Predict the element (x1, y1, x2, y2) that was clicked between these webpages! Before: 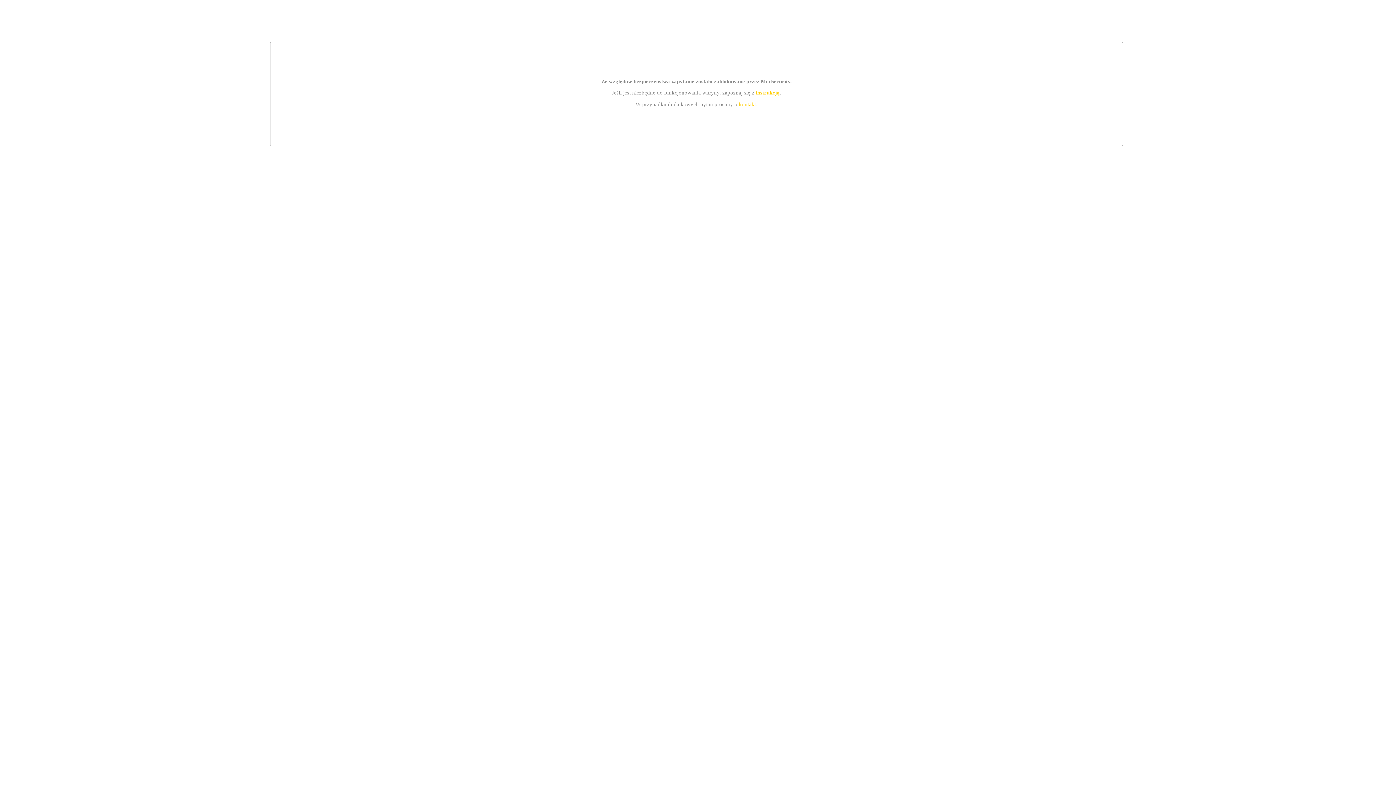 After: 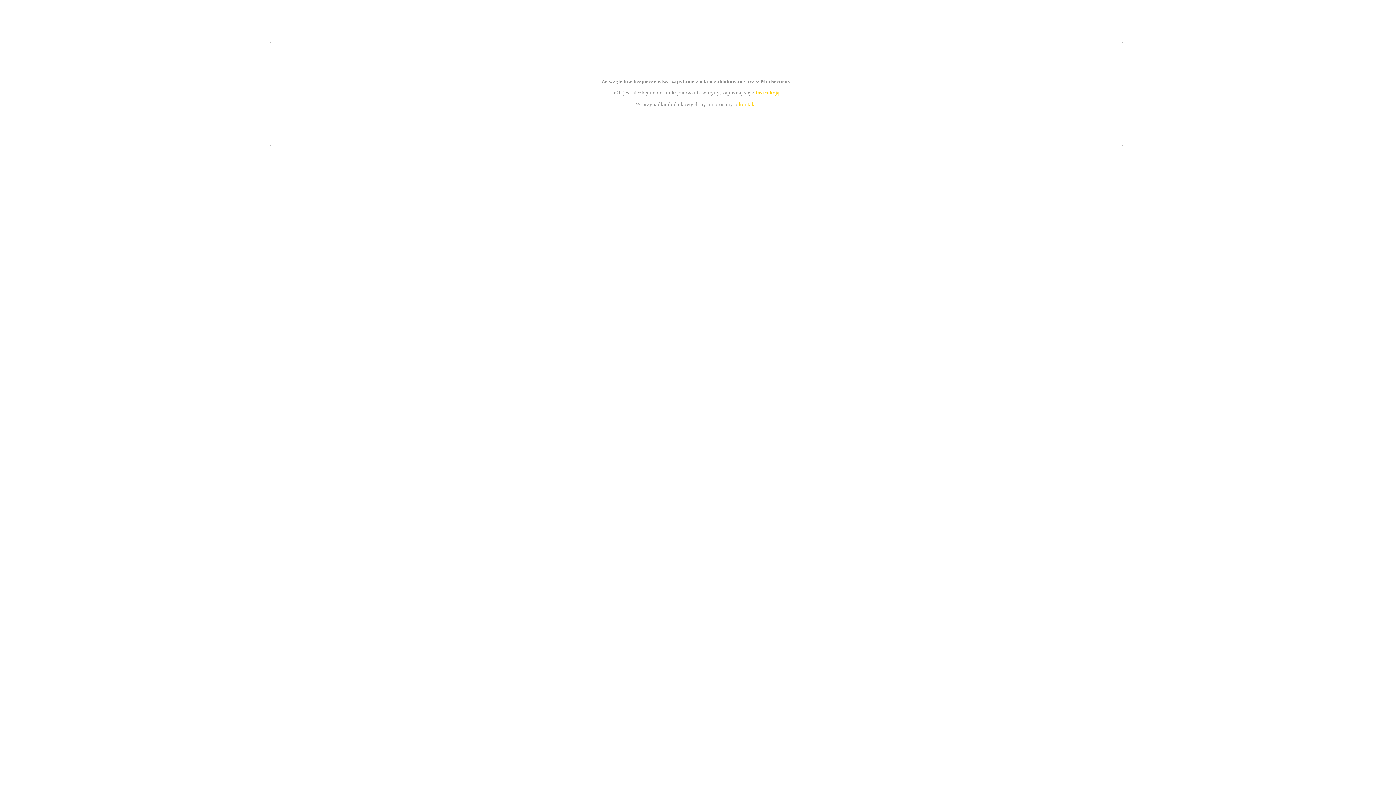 Action: label: instrukcją bbox: (755, 89, 779, 95)